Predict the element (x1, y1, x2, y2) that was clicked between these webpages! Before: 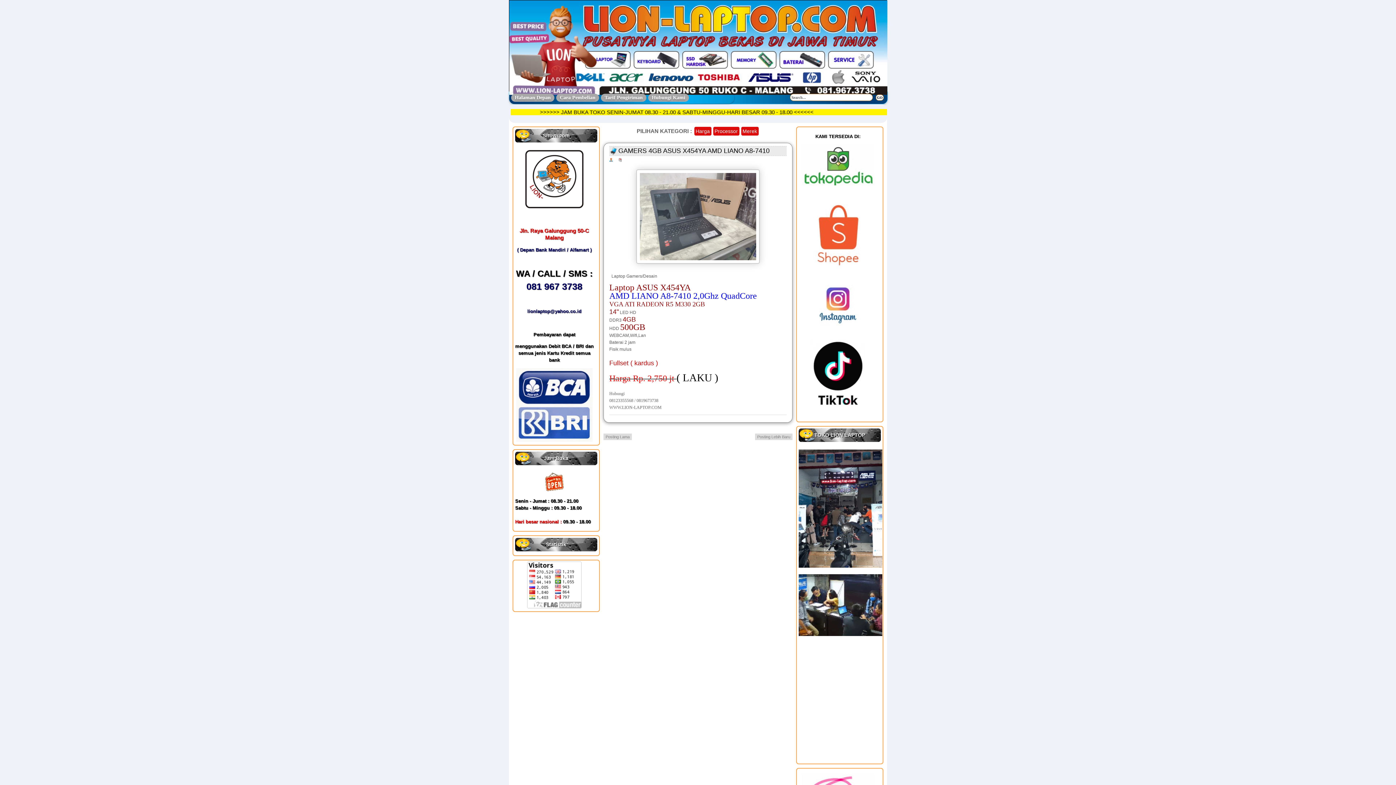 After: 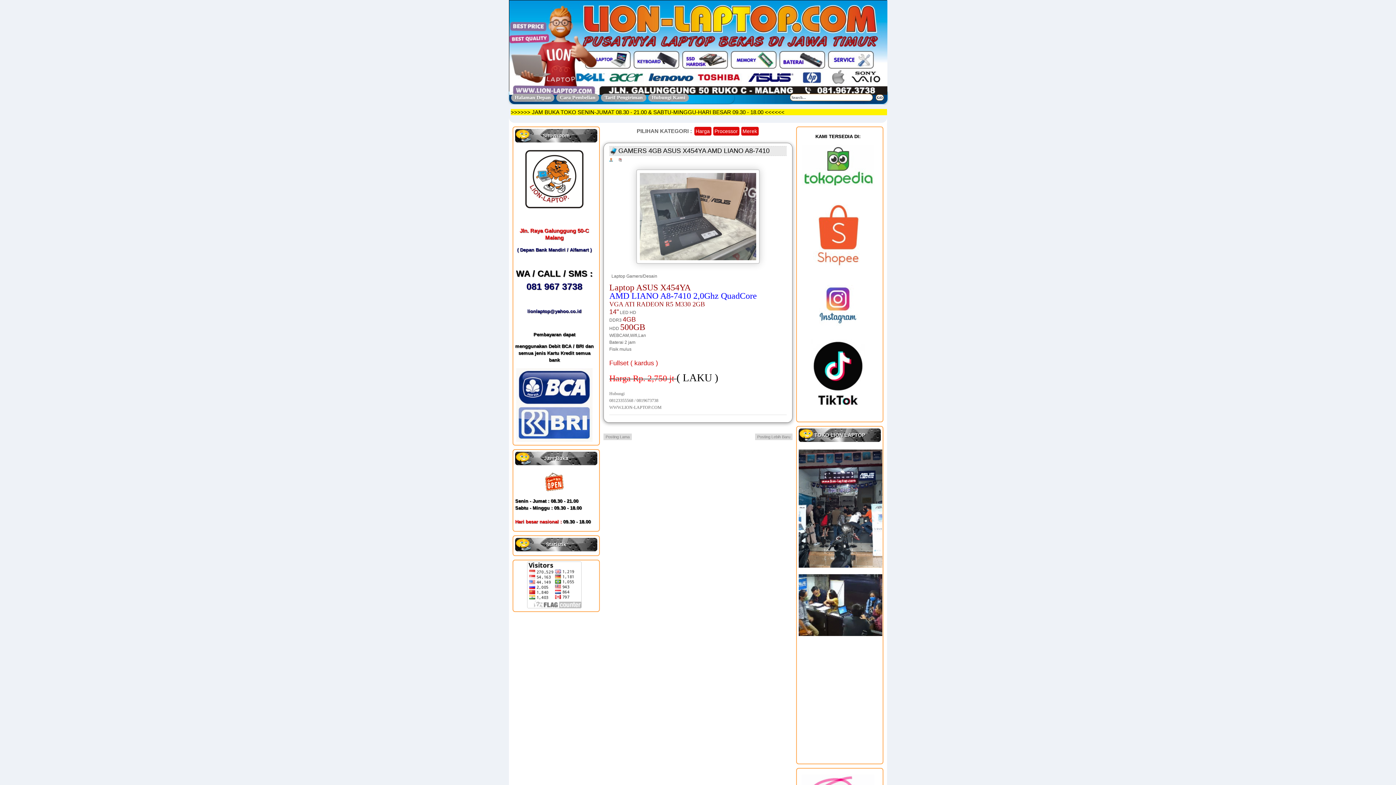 Action: bbox: (801, 321, 874, 327) label: 

